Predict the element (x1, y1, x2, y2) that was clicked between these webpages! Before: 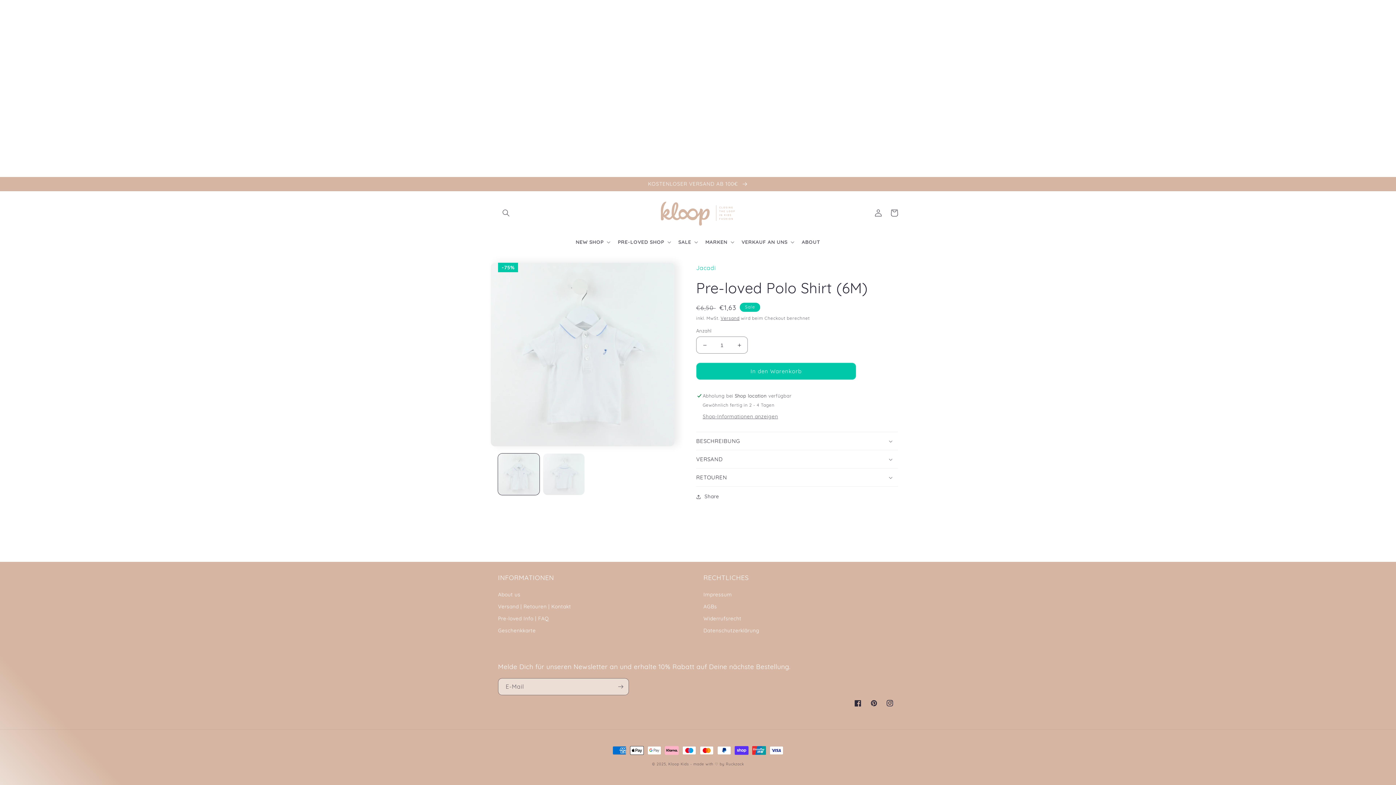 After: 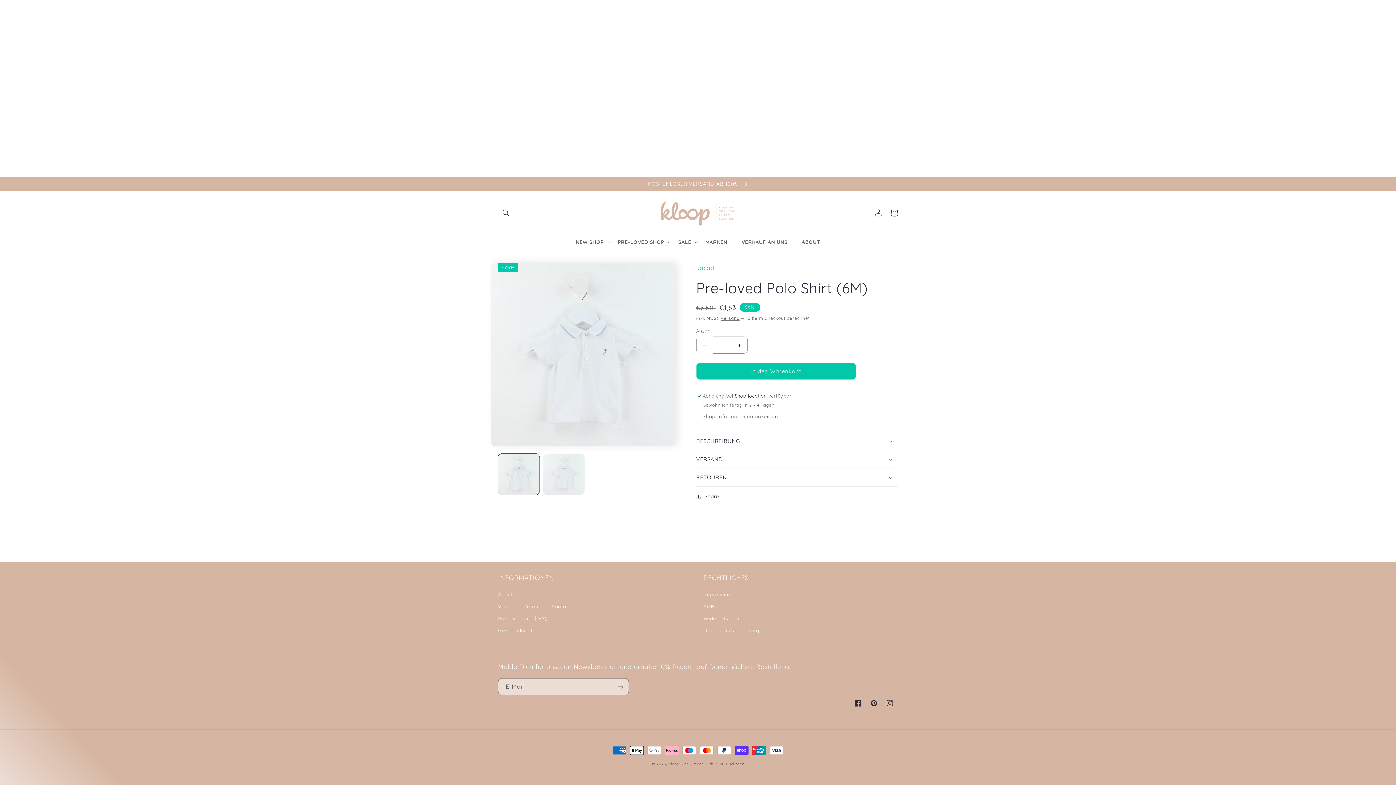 Action: label: Verringere die Menge für Pre-loved Polo Shirt (6M) bbox: (696, 336, 713, 353)